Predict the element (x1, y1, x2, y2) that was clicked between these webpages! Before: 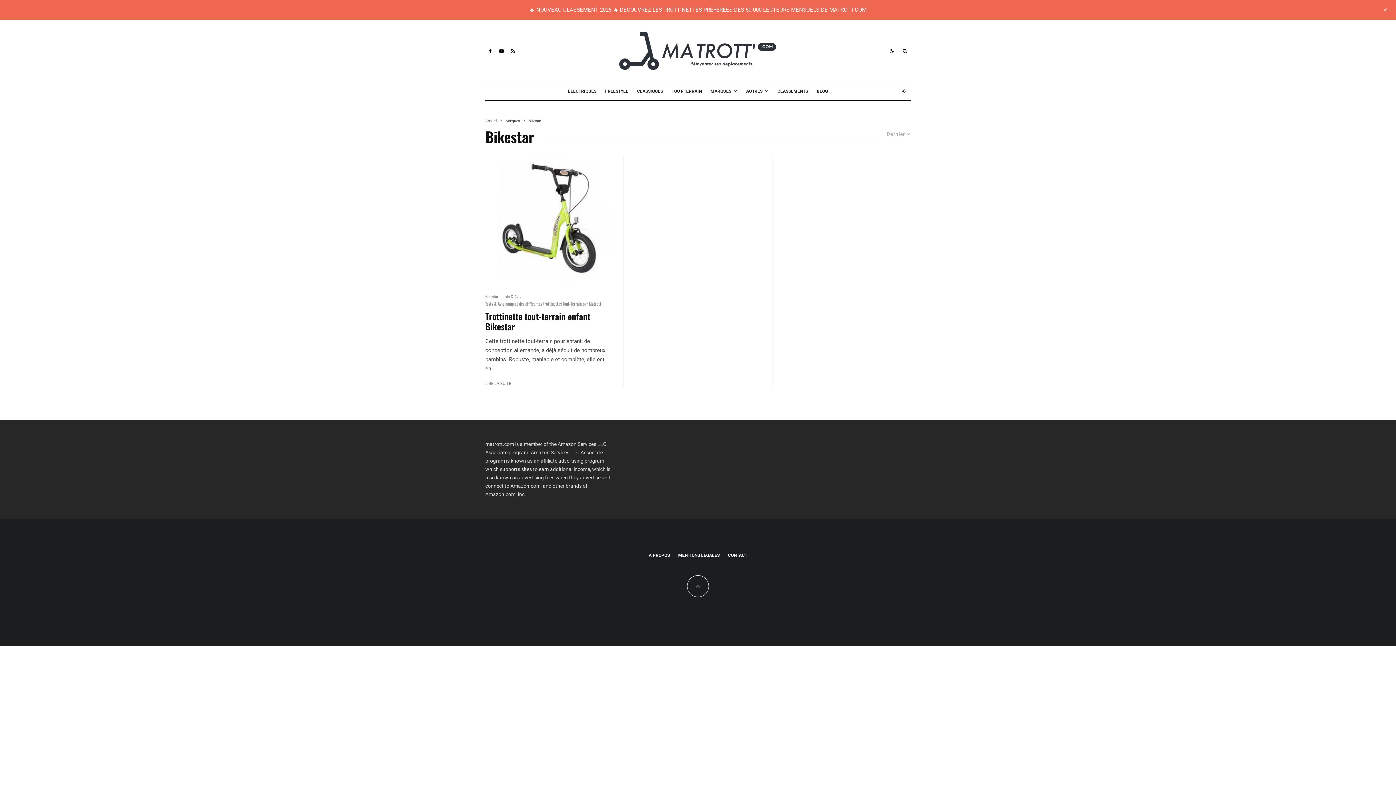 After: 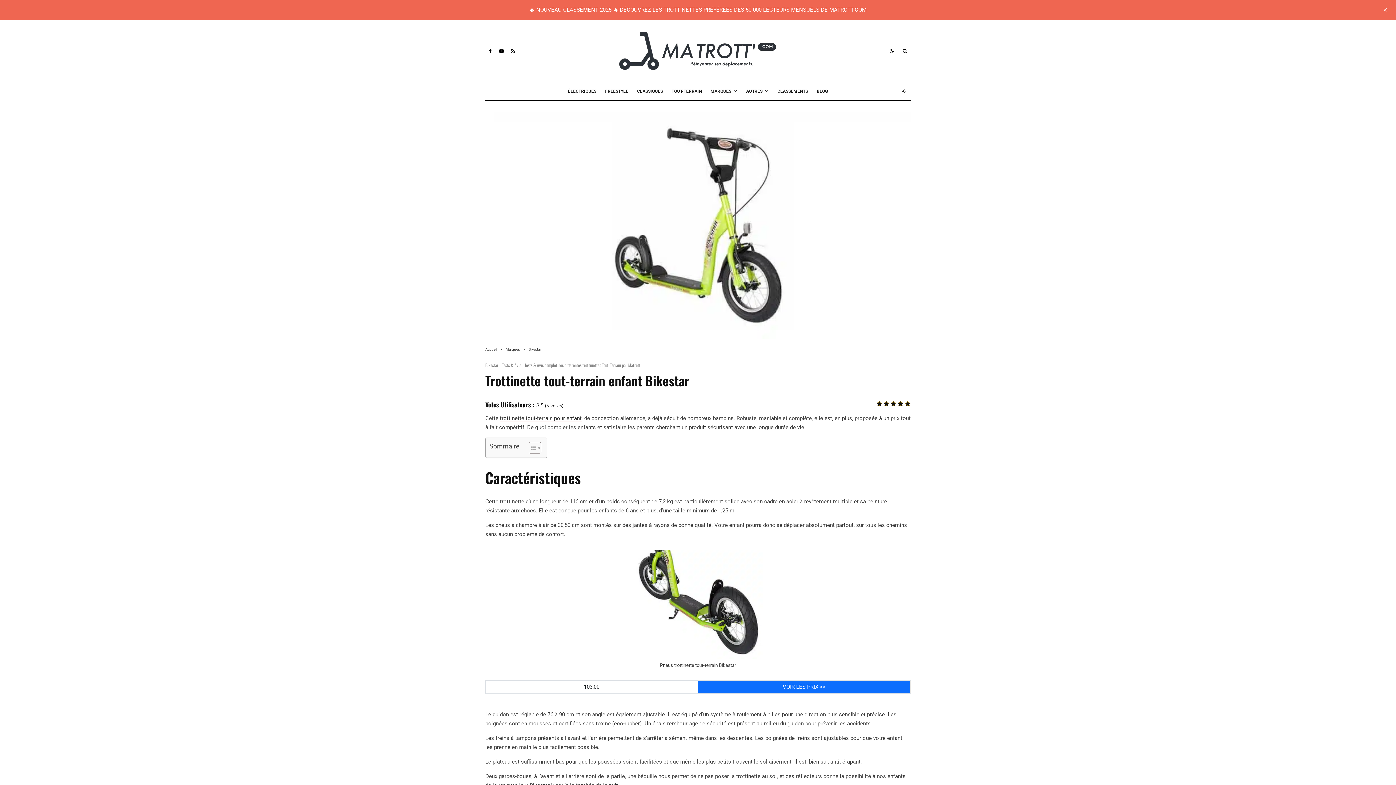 Action: bbox: (485, 154, 612, 282)